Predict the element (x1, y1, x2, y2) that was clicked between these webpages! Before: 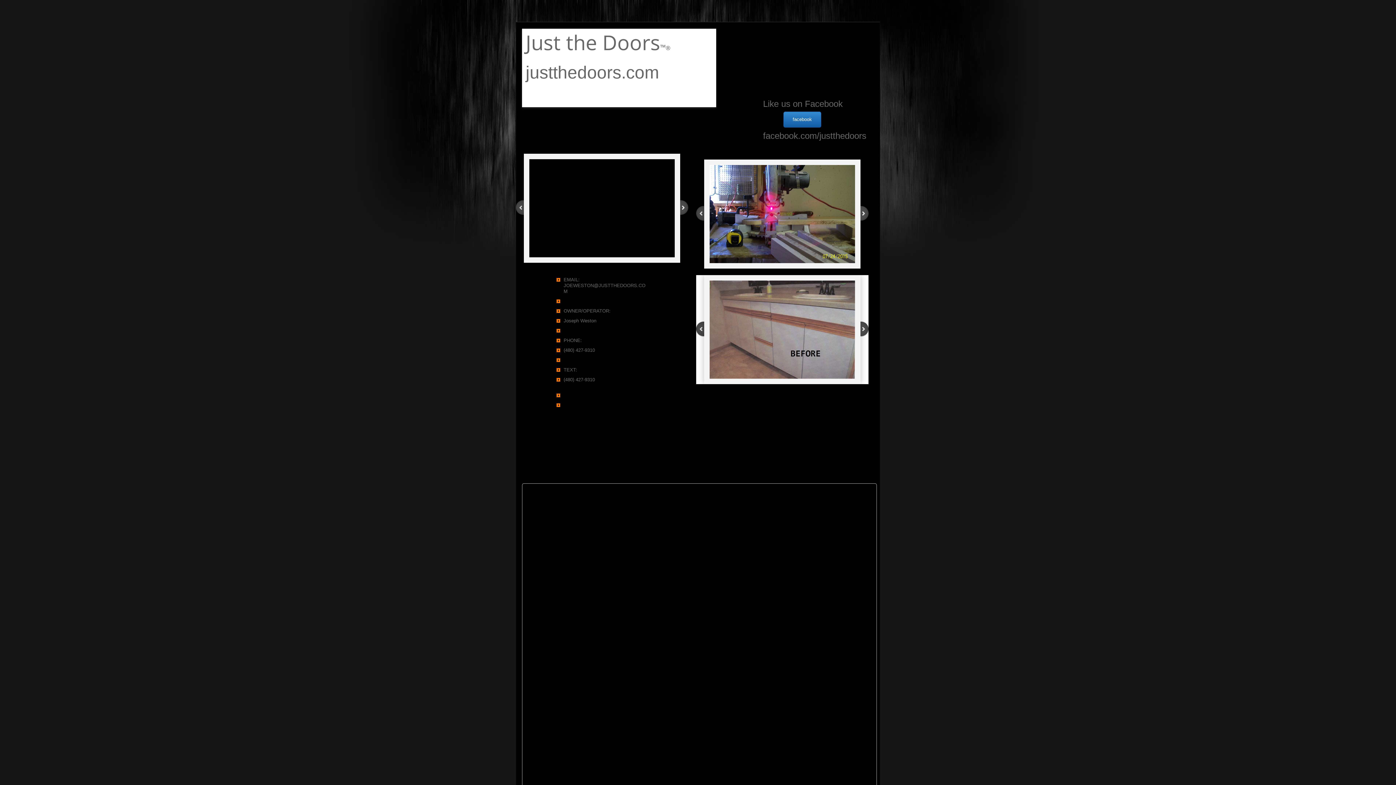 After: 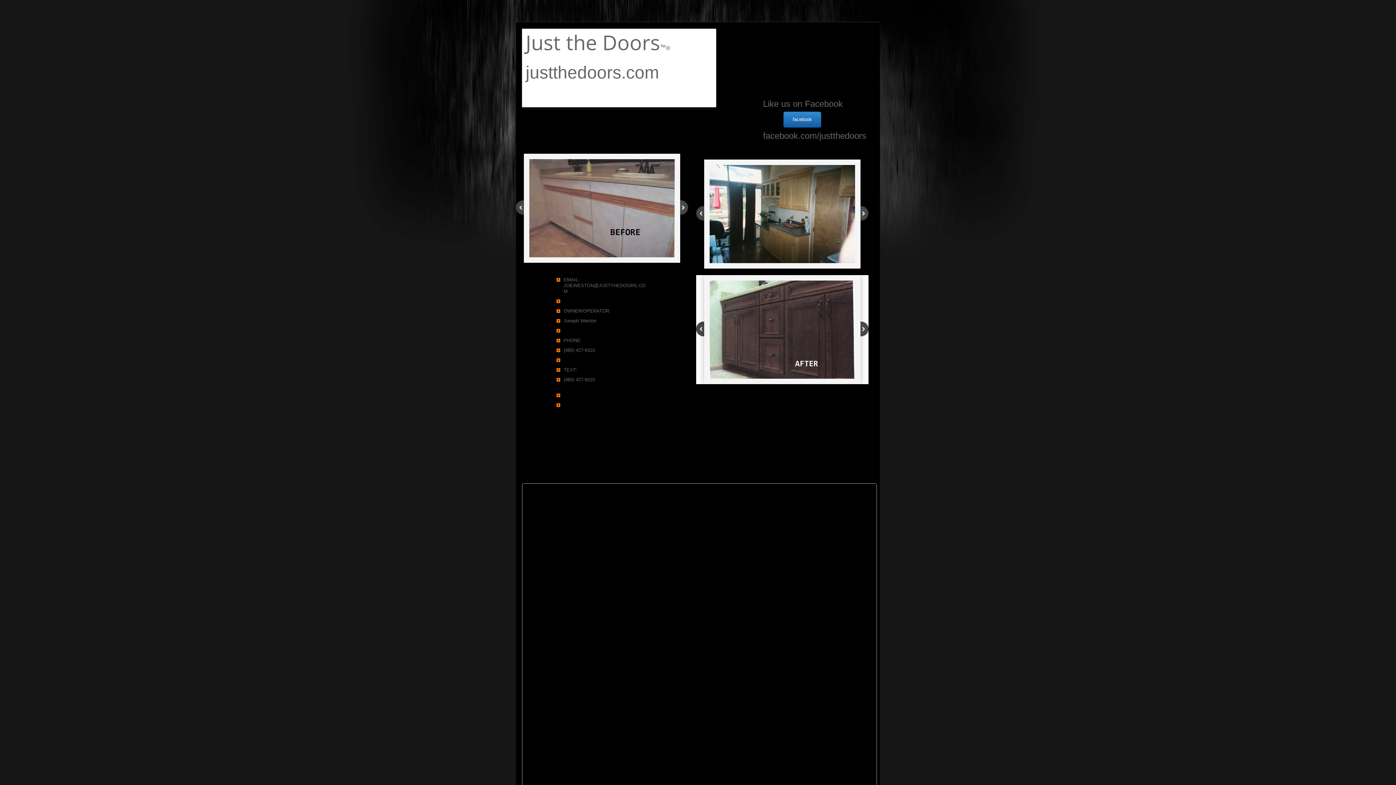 Action: label: facebook bbox: (783, 111, 821, 127)